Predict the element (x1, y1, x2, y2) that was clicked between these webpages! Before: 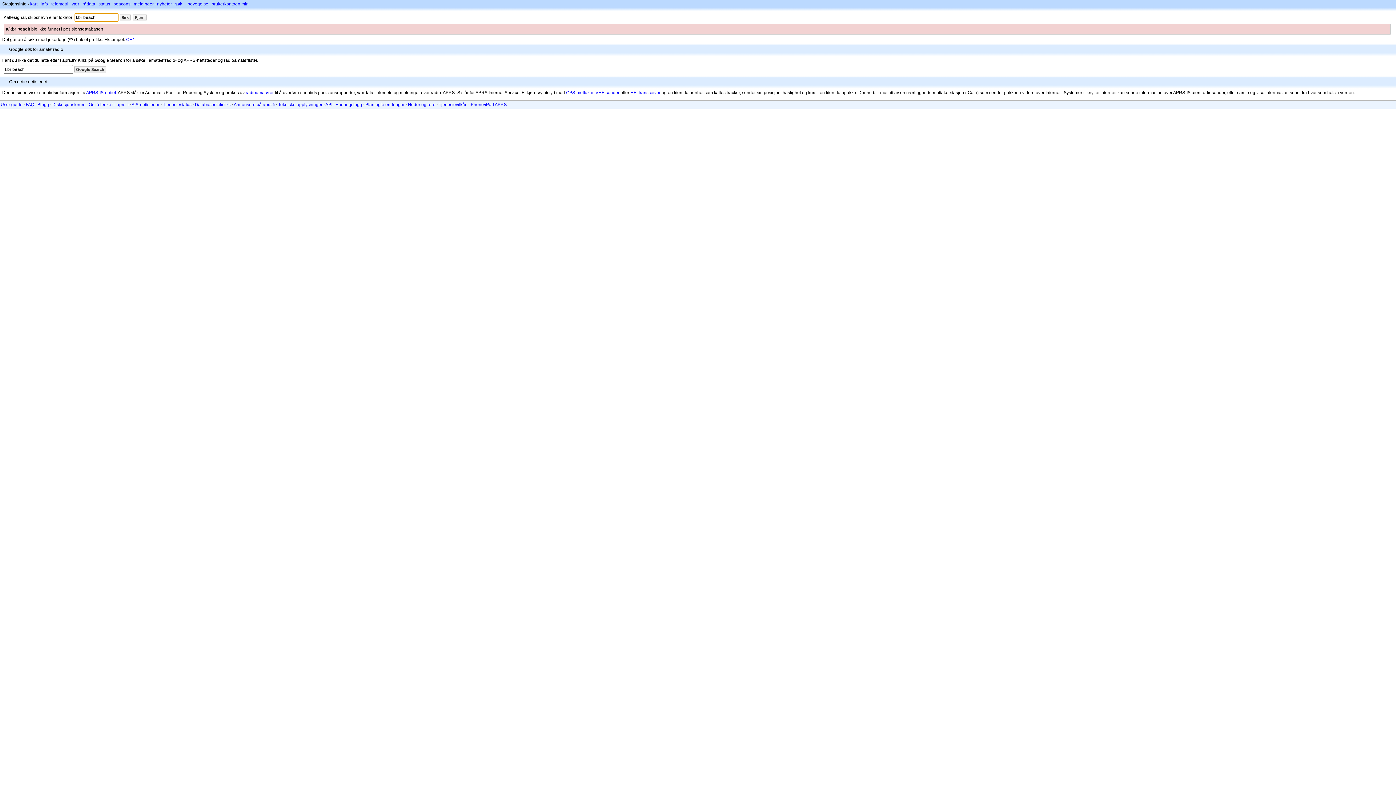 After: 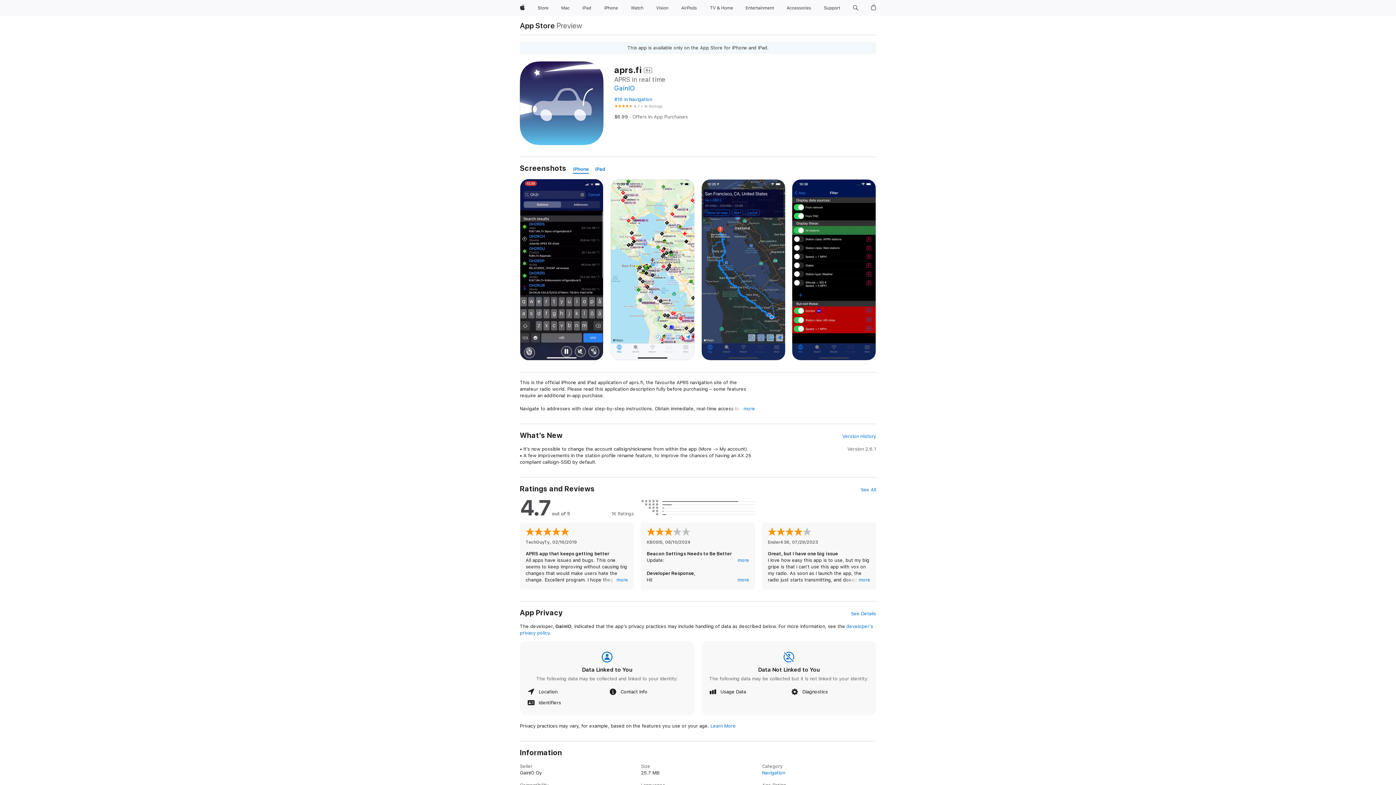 Action: bbox: (469, 102, 506, 107) label: iPhone/iPad APRS